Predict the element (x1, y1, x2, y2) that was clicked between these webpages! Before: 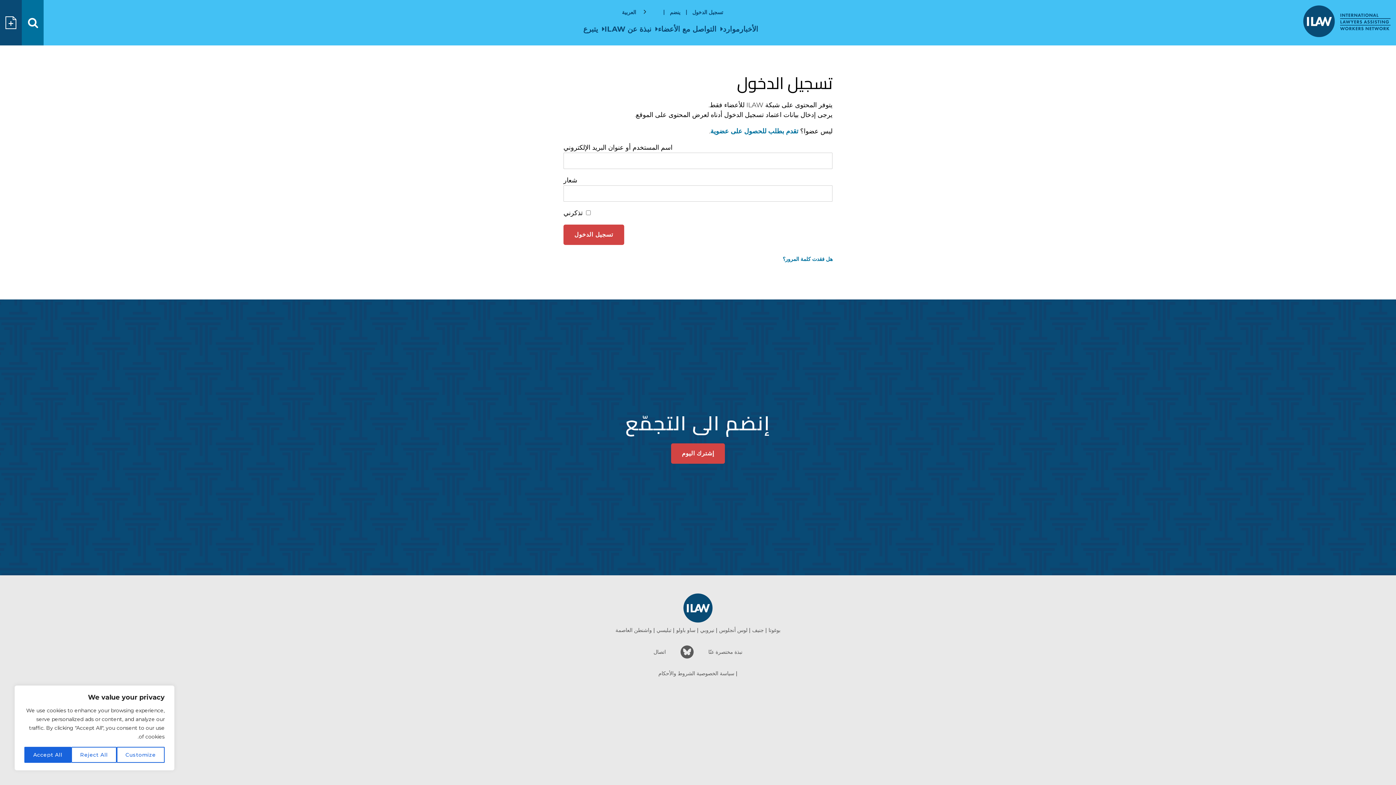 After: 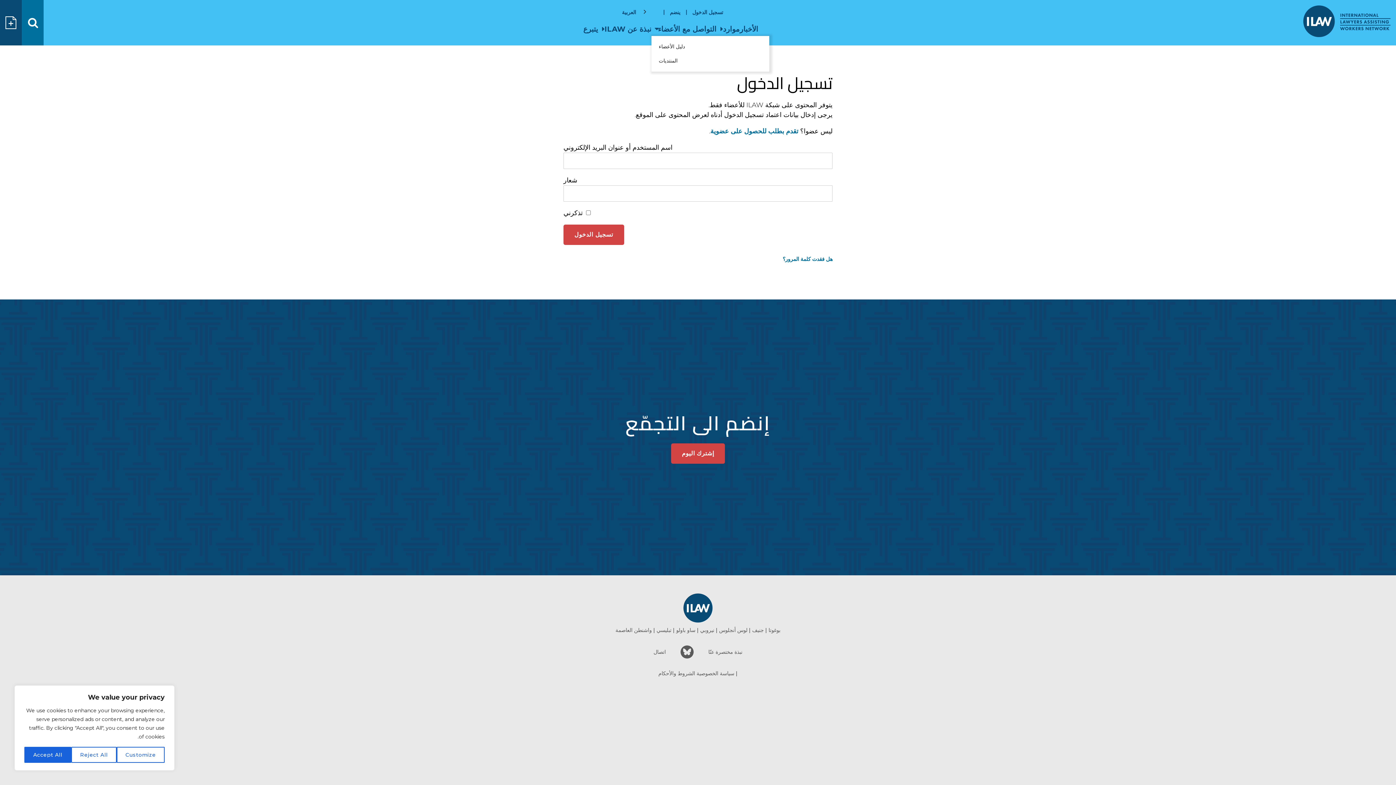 Action: label: التواصل مع الأعضاء bbox: (651, 25, 716, 32)